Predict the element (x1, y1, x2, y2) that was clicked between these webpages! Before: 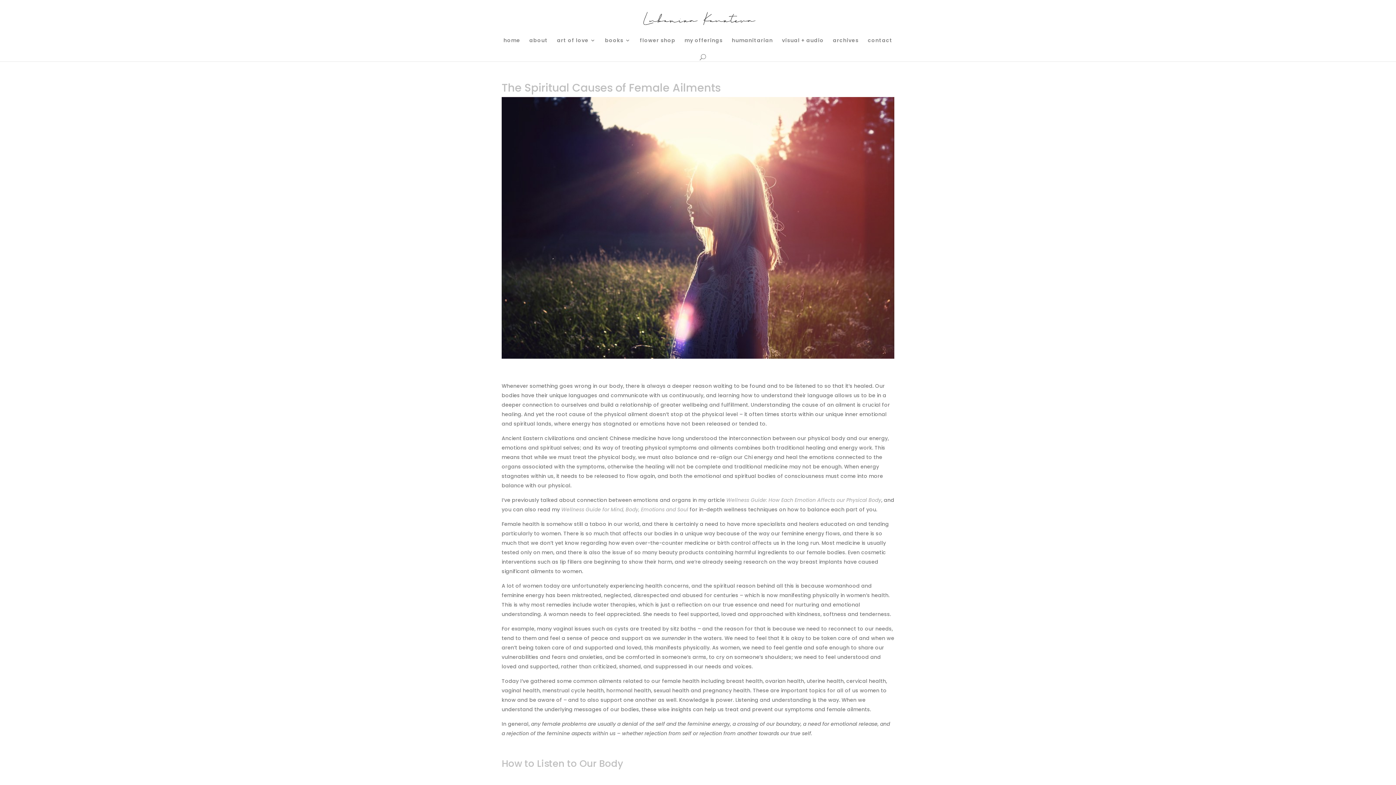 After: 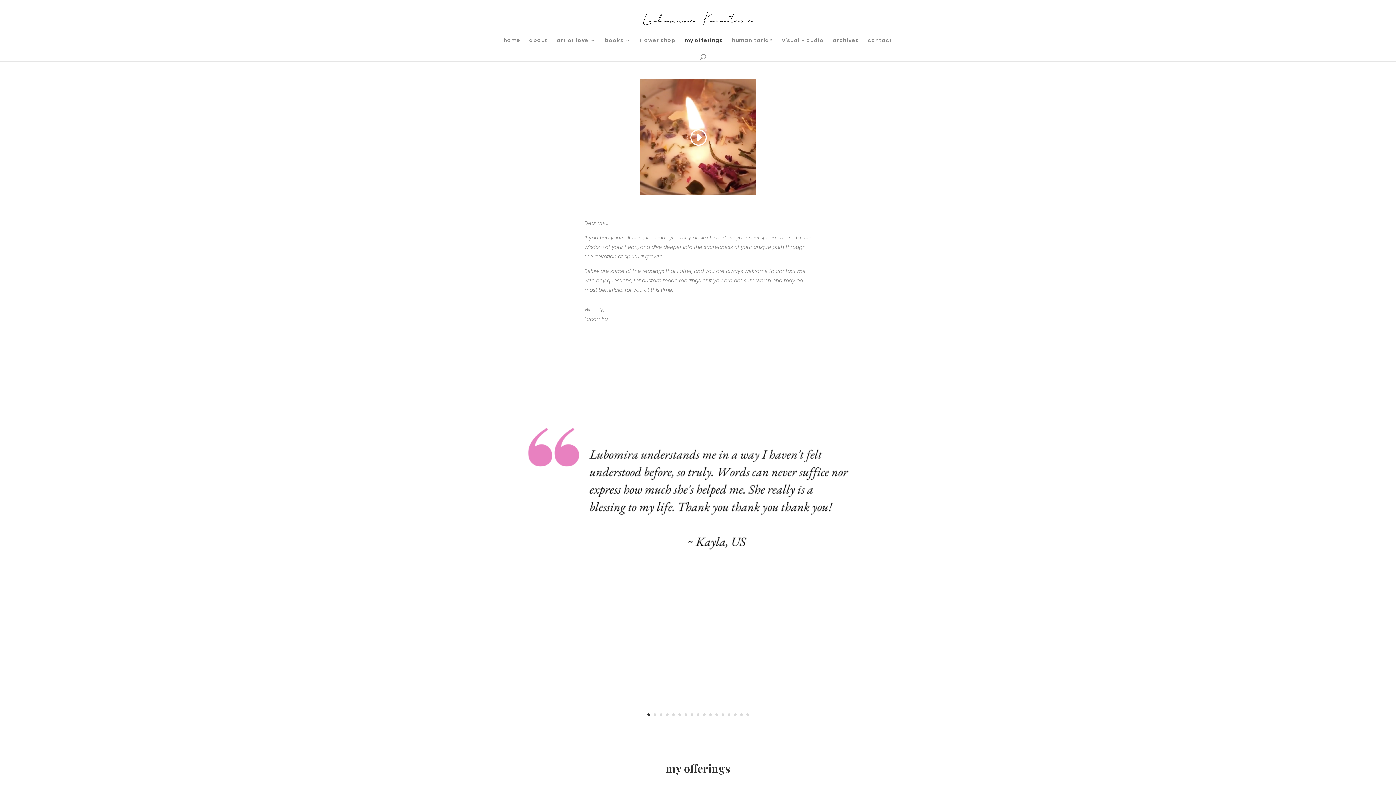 Action: label: my offerings bbox: (684, 37, 722, 53)